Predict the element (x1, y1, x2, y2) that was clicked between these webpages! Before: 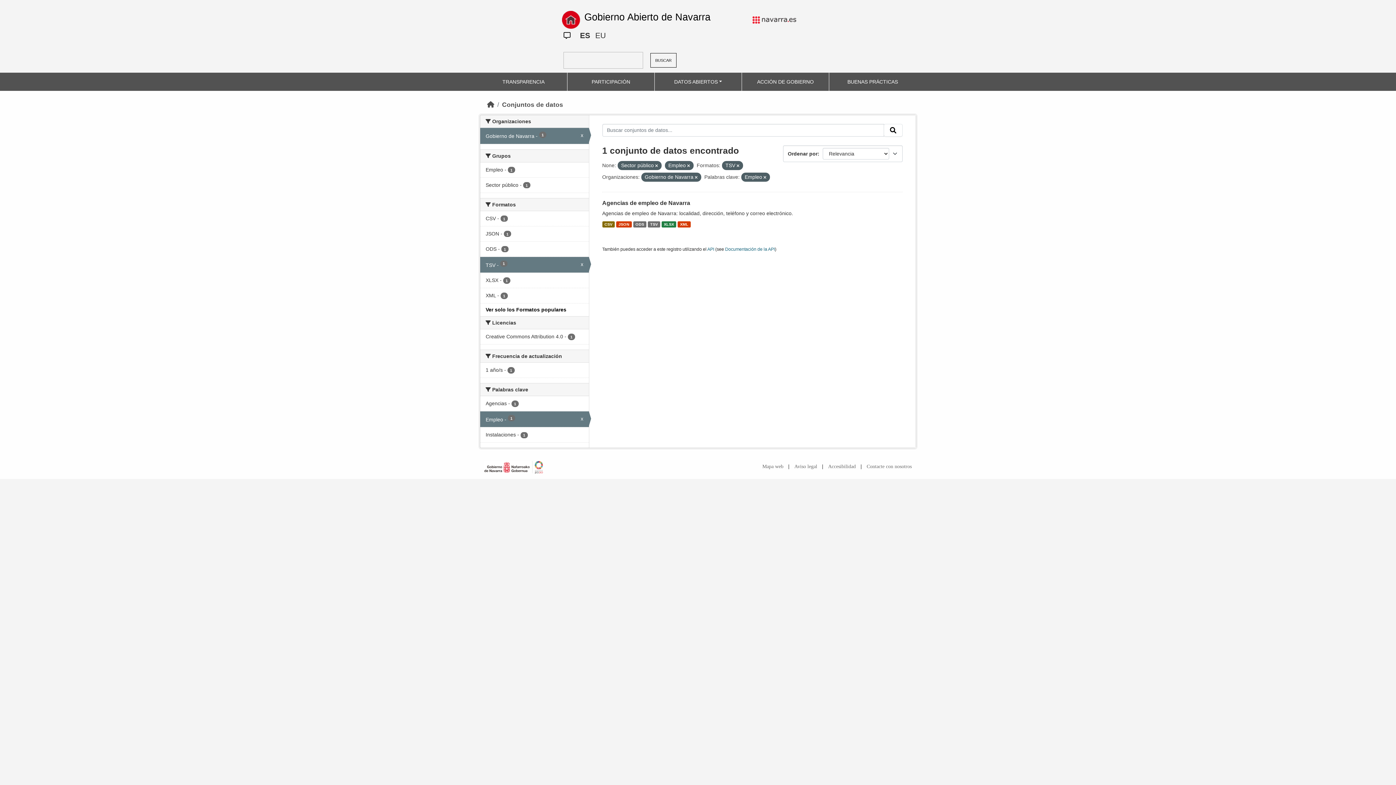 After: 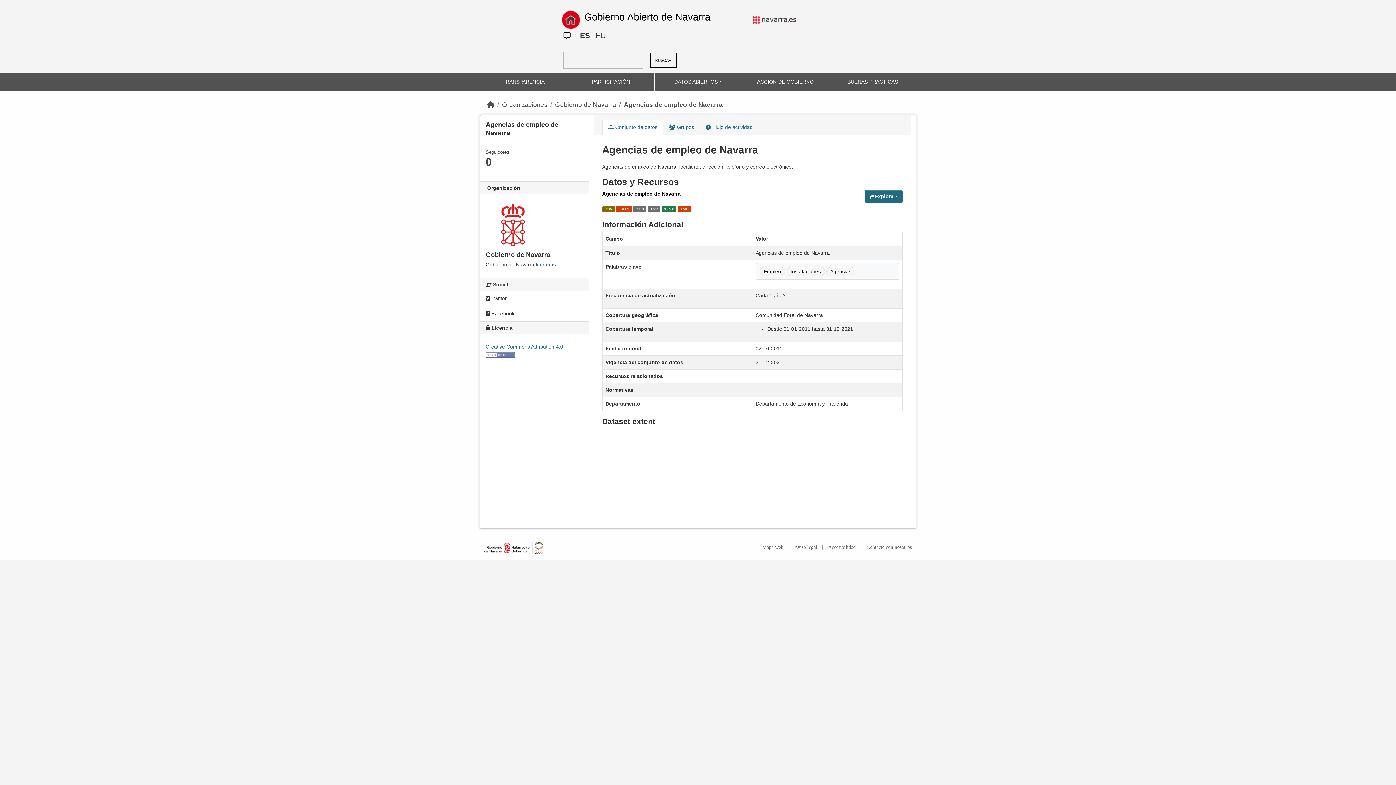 Action: bbox: (633, 221, 646, 227) label: ODS